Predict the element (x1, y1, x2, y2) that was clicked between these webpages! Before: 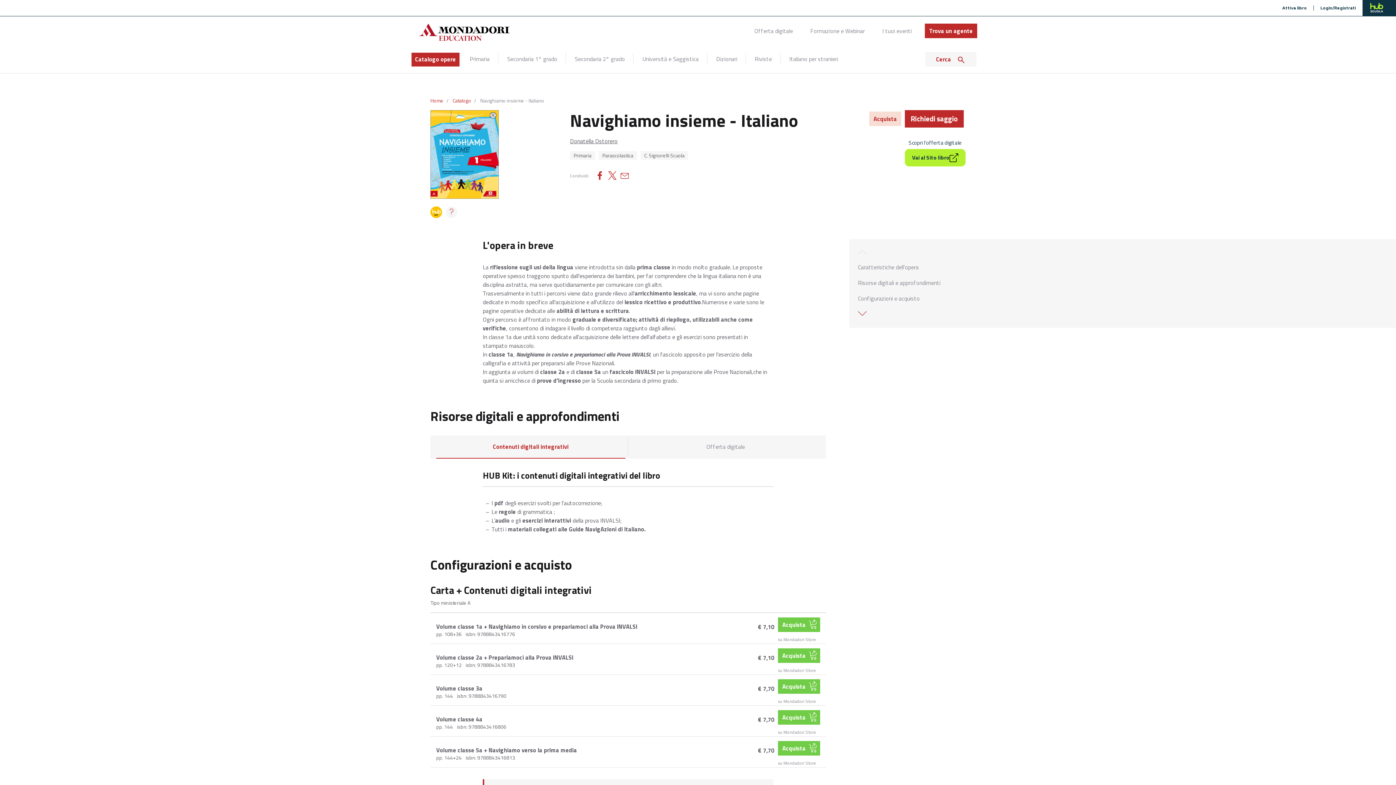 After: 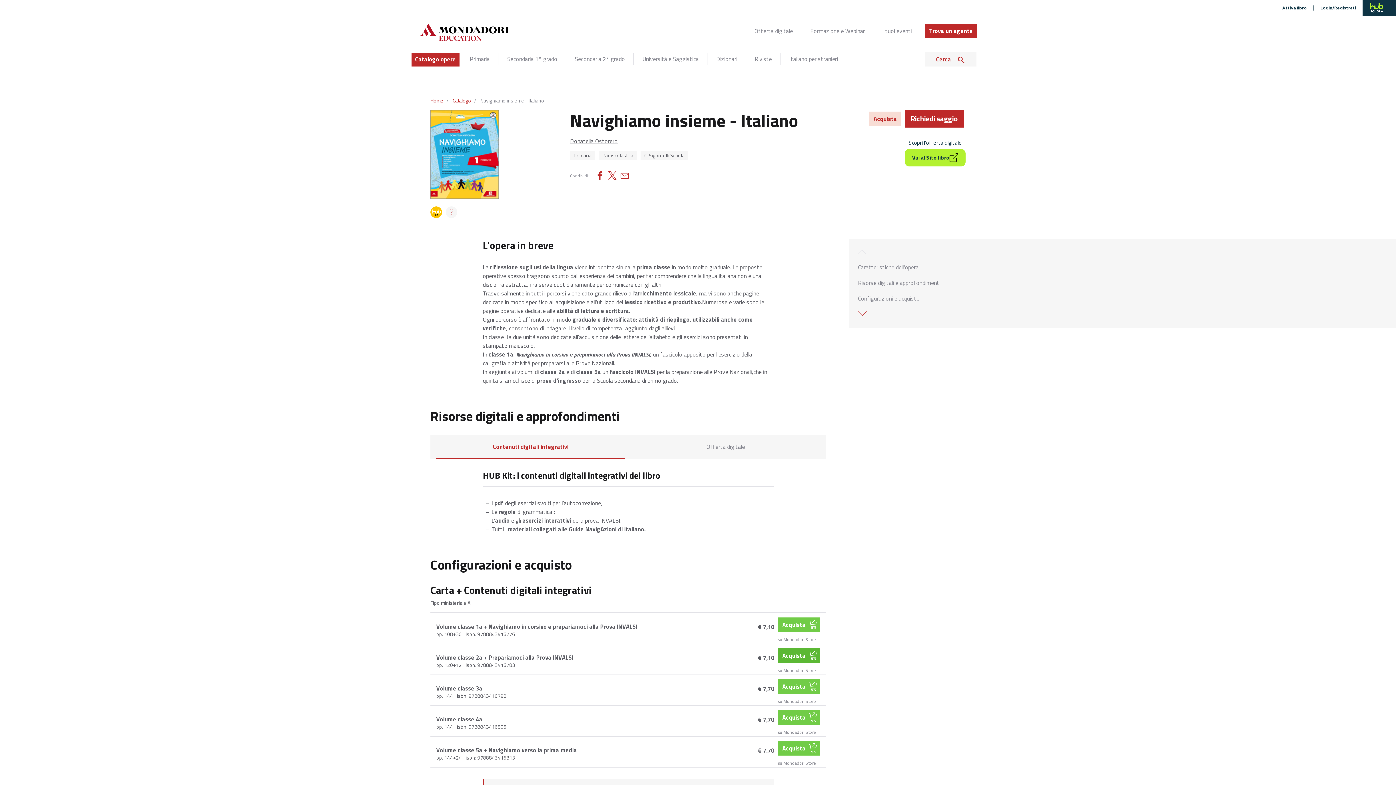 Action: bbox: (778, 648, 820, 663) label: Acquista